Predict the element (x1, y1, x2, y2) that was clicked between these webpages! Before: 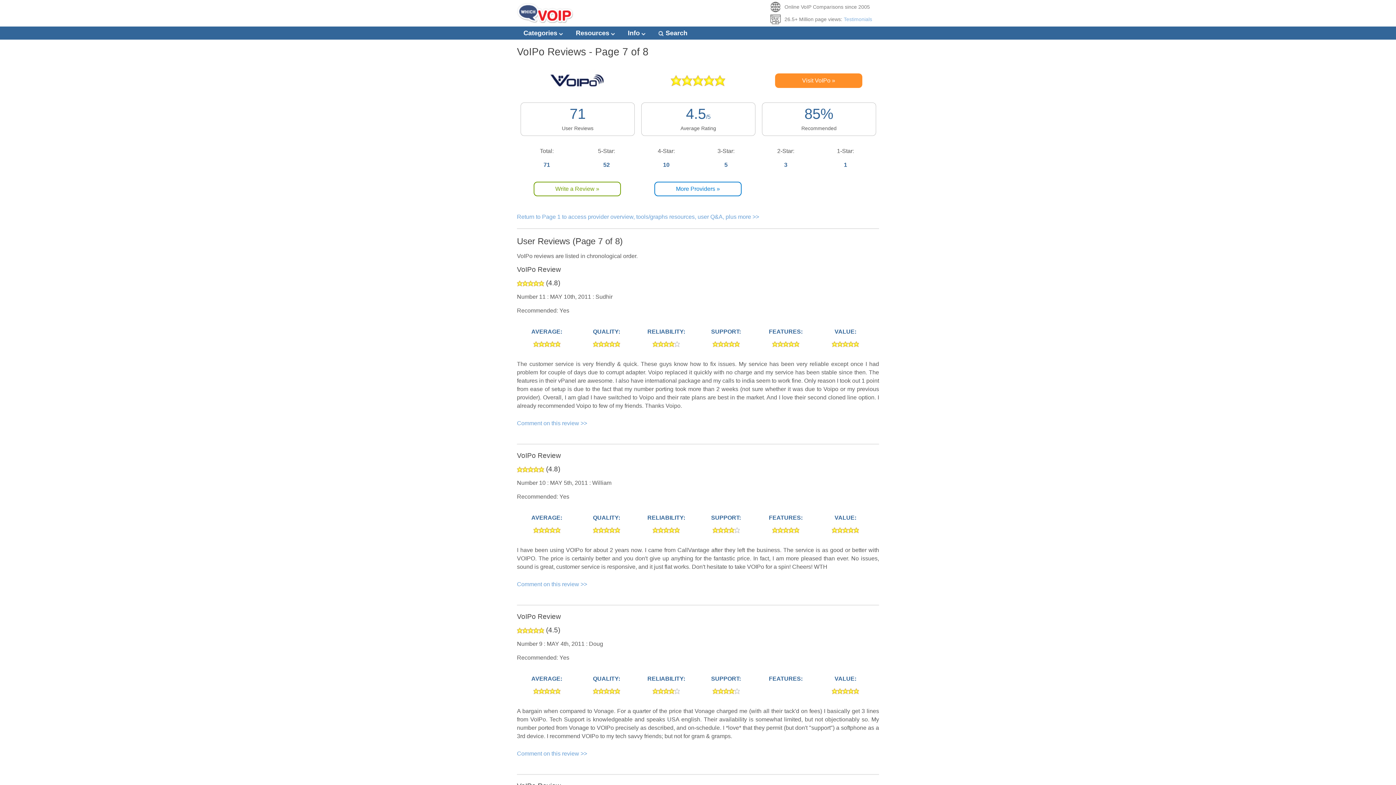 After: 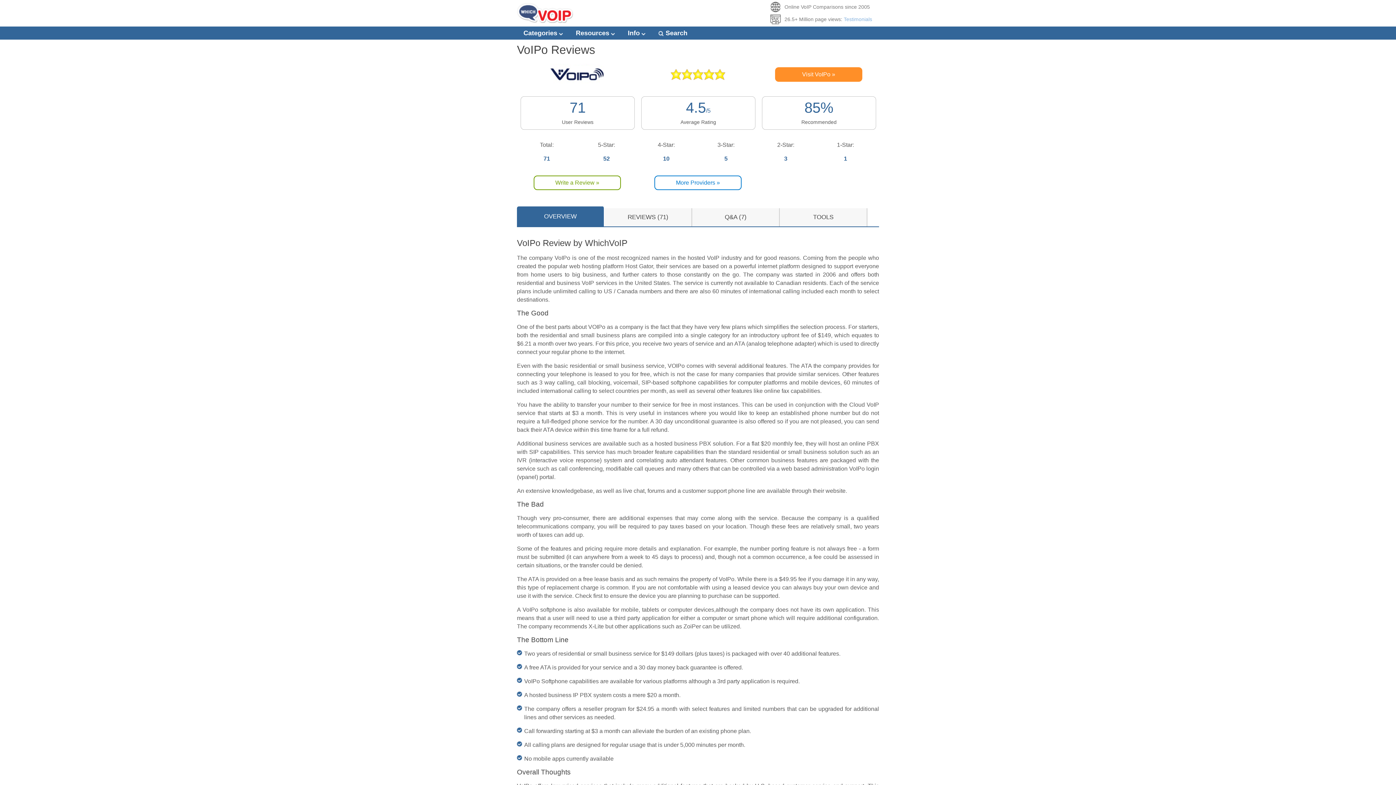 Action: bbox: (517, 213, 759, 220) label: Return to Page 1 to access provider overview, tools/graphs resources, user Q&A, plus more >>